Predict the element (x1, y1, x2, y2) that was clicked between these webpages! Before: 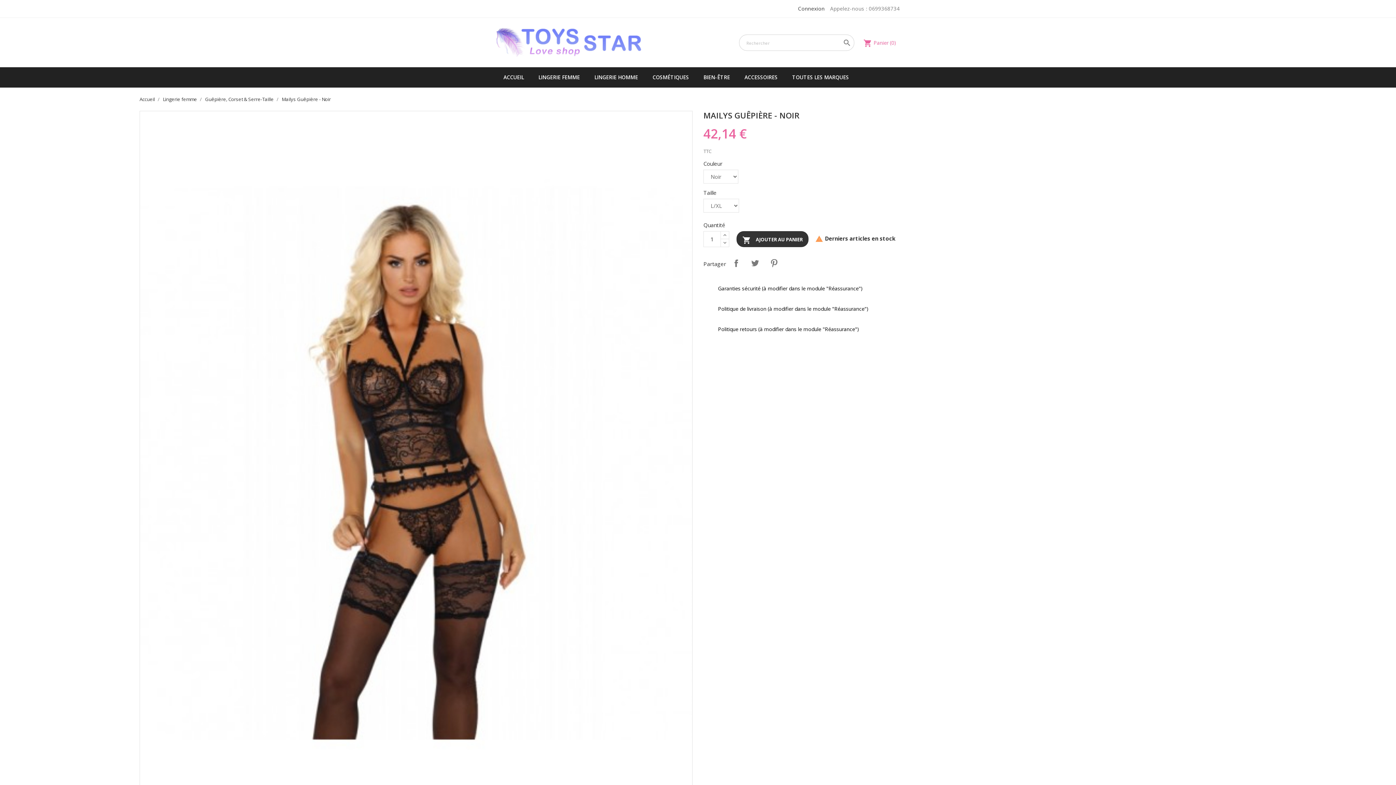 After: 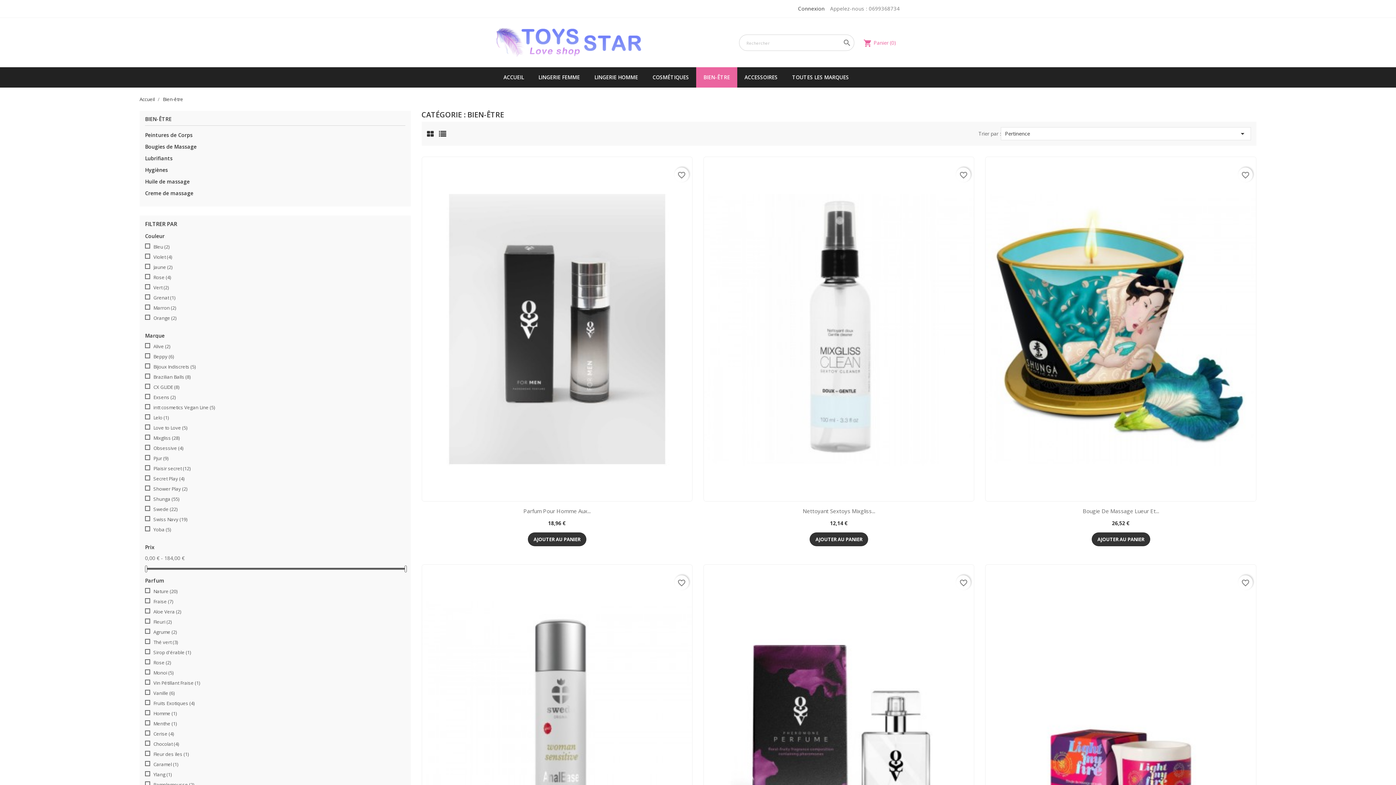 Action: bbox: (696, 67, 737, 87) label: BIEN-ÊTRE